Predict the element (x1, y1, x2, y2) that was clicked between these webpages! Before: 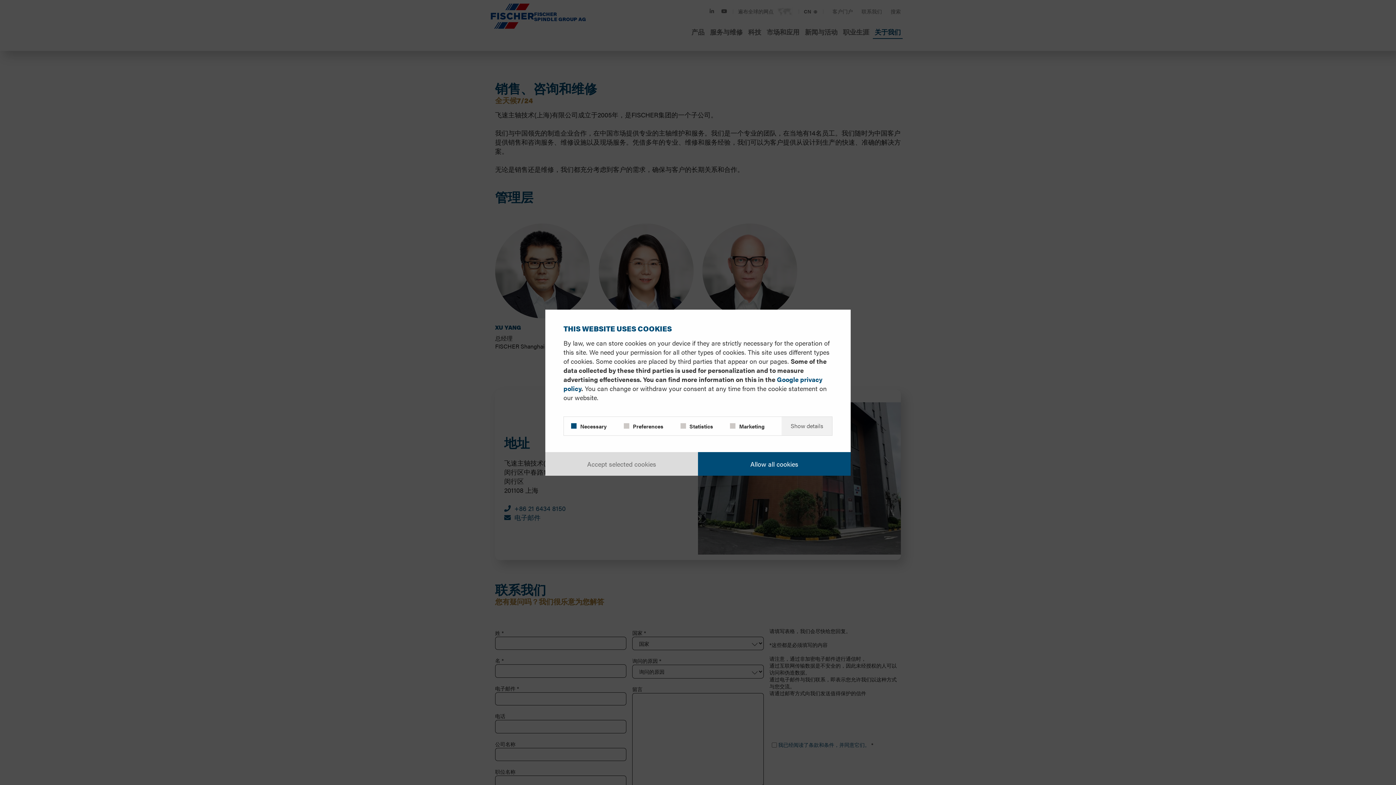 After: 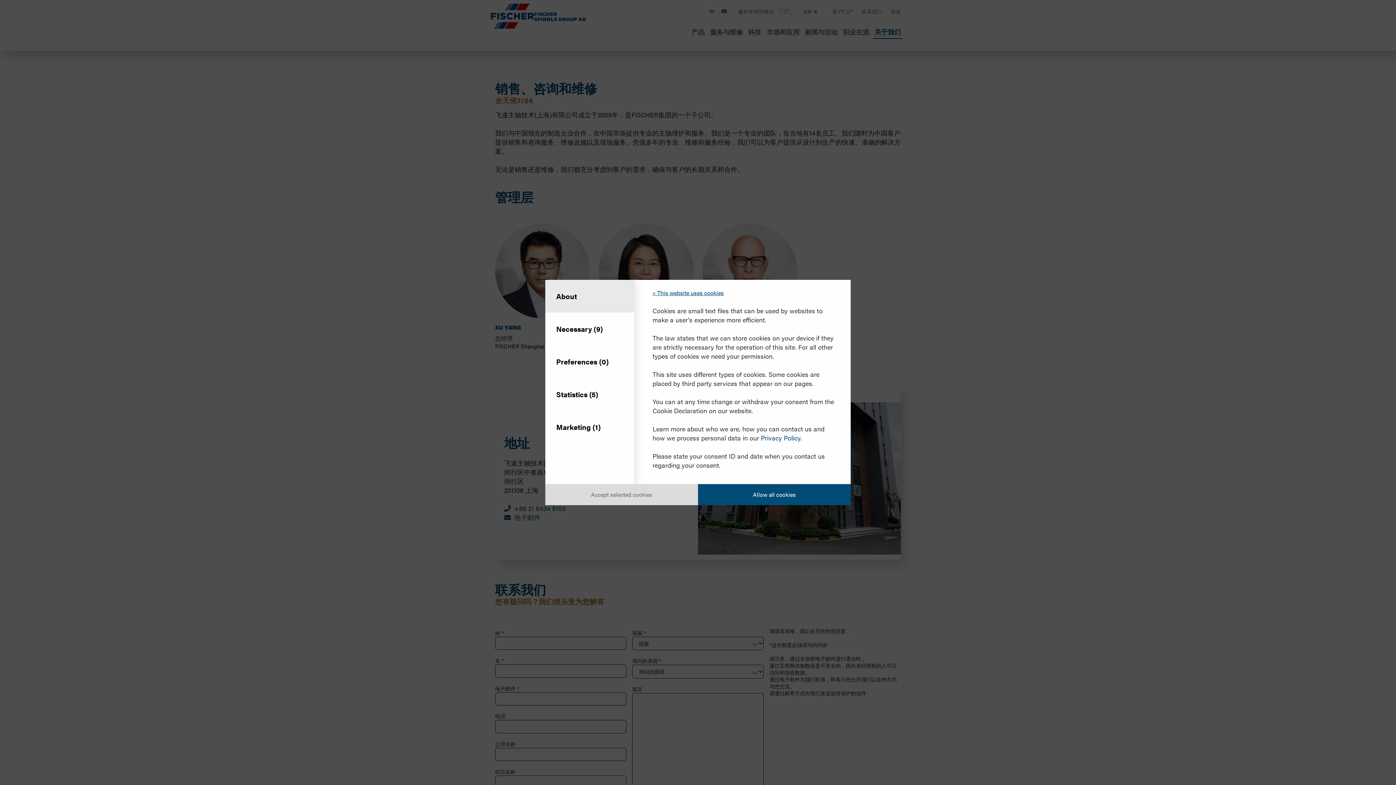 Action: label: Show details bbox: (781, 416, 832, 435)